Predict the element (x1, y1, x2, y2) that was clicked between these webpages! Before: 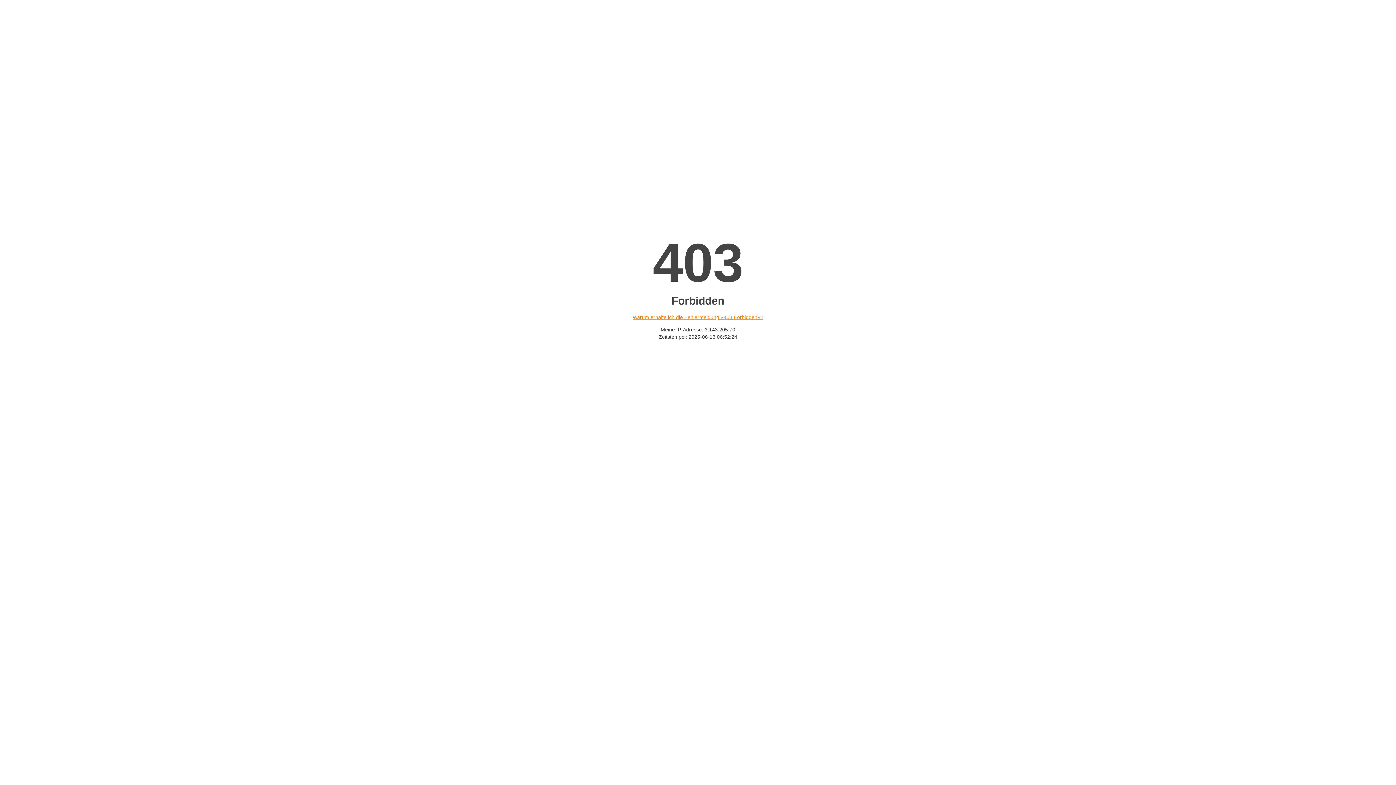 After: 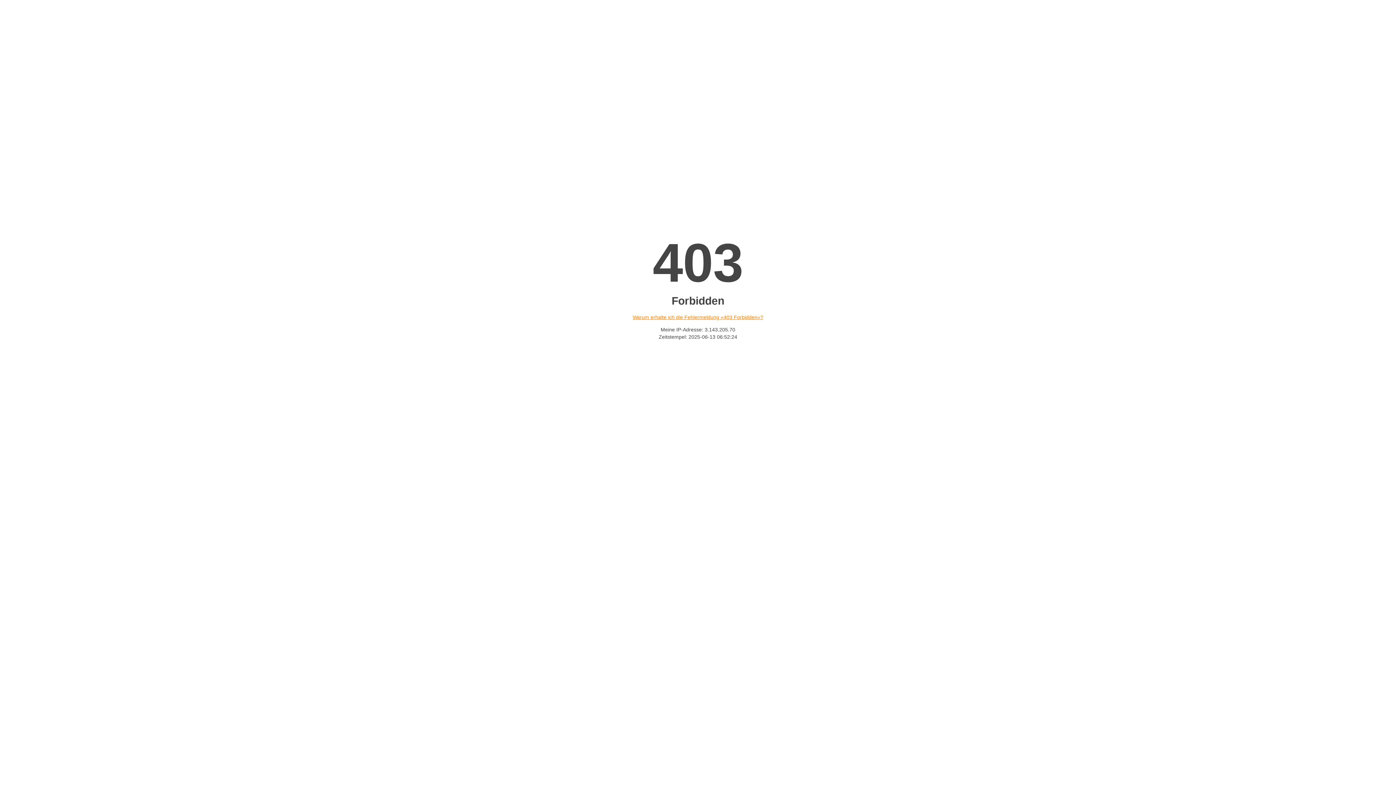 Action: bbox: (632, 314, 763, 320) label: Warum erhalte ich die Fehlermeldung «403 Forbidden»?